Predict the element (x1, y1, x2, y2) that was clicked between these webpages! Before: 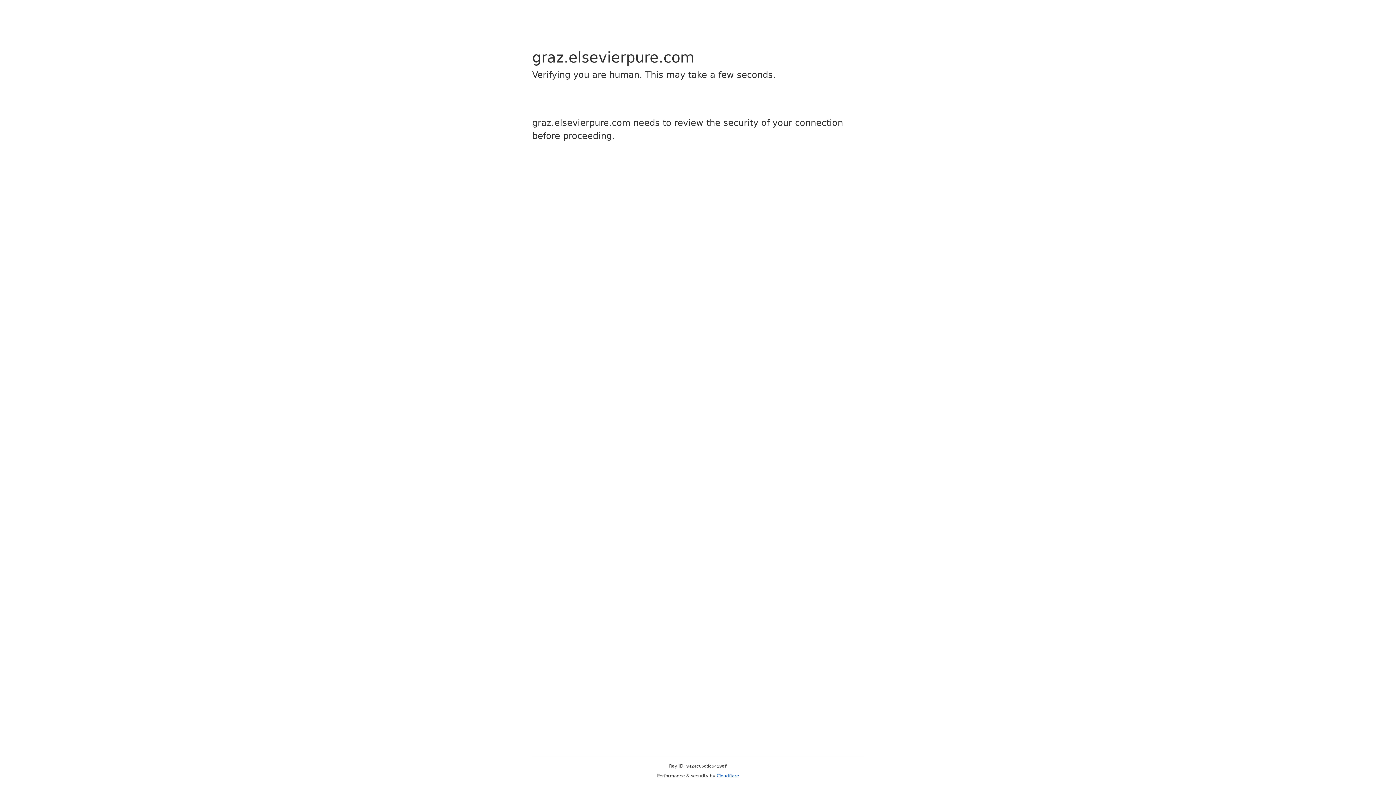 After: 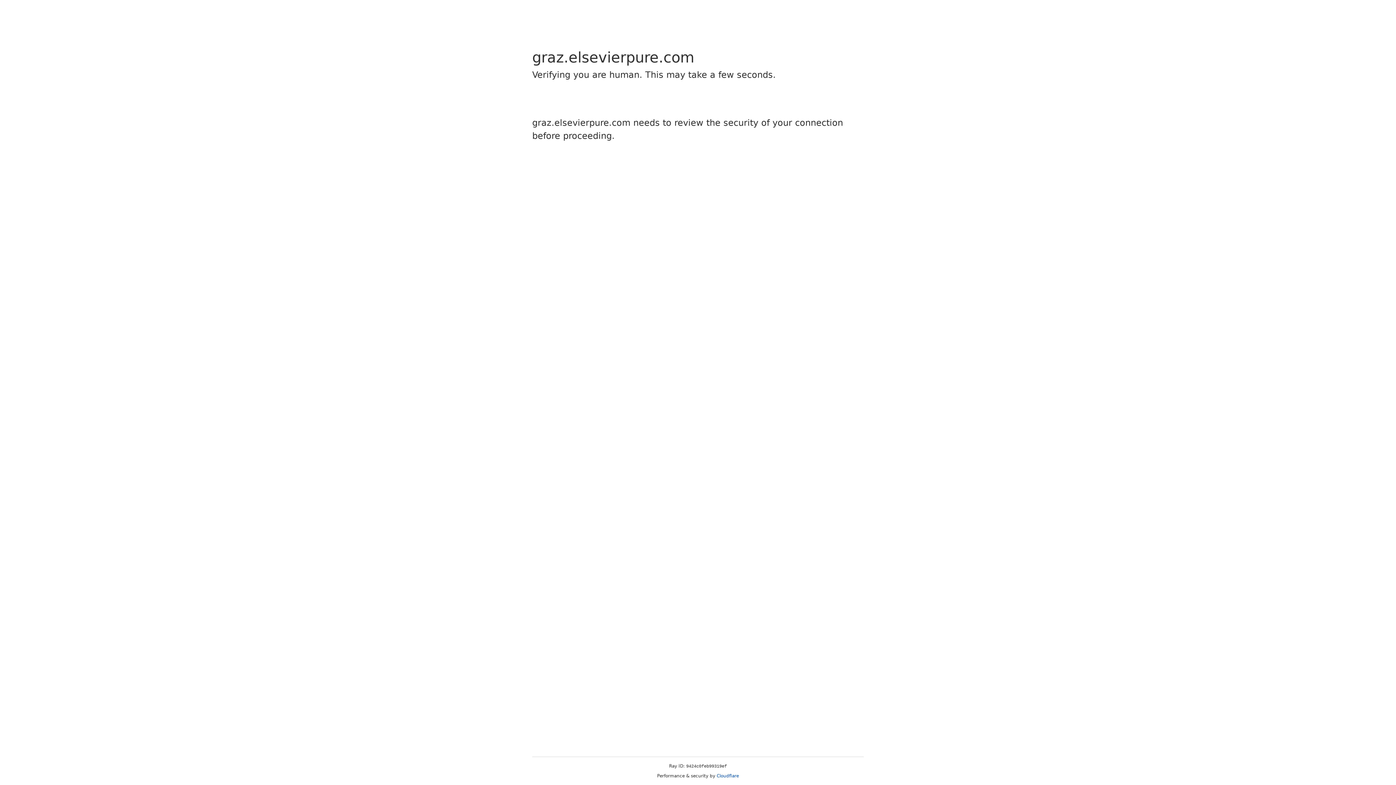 Action: label: Cloudflare bbox: (716, 773, 739, 778)